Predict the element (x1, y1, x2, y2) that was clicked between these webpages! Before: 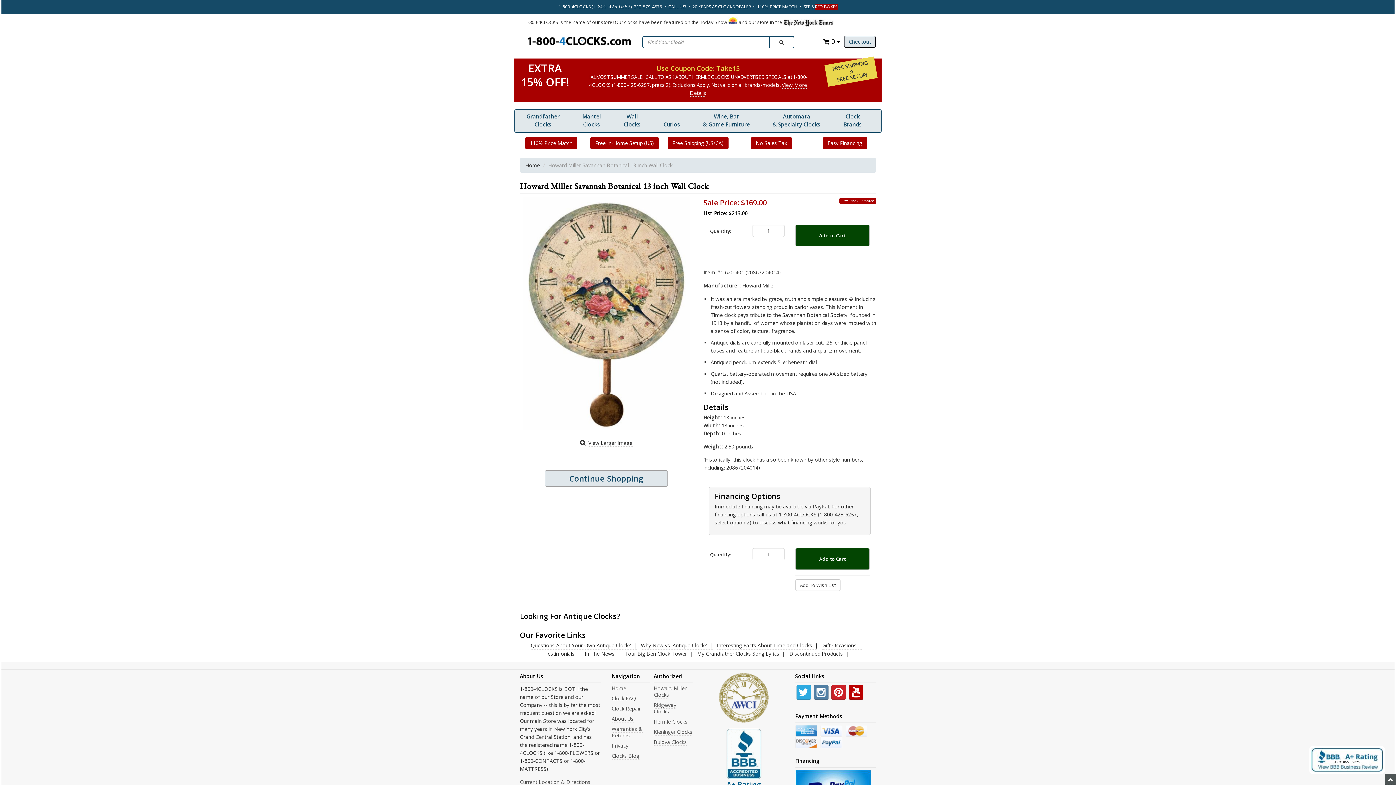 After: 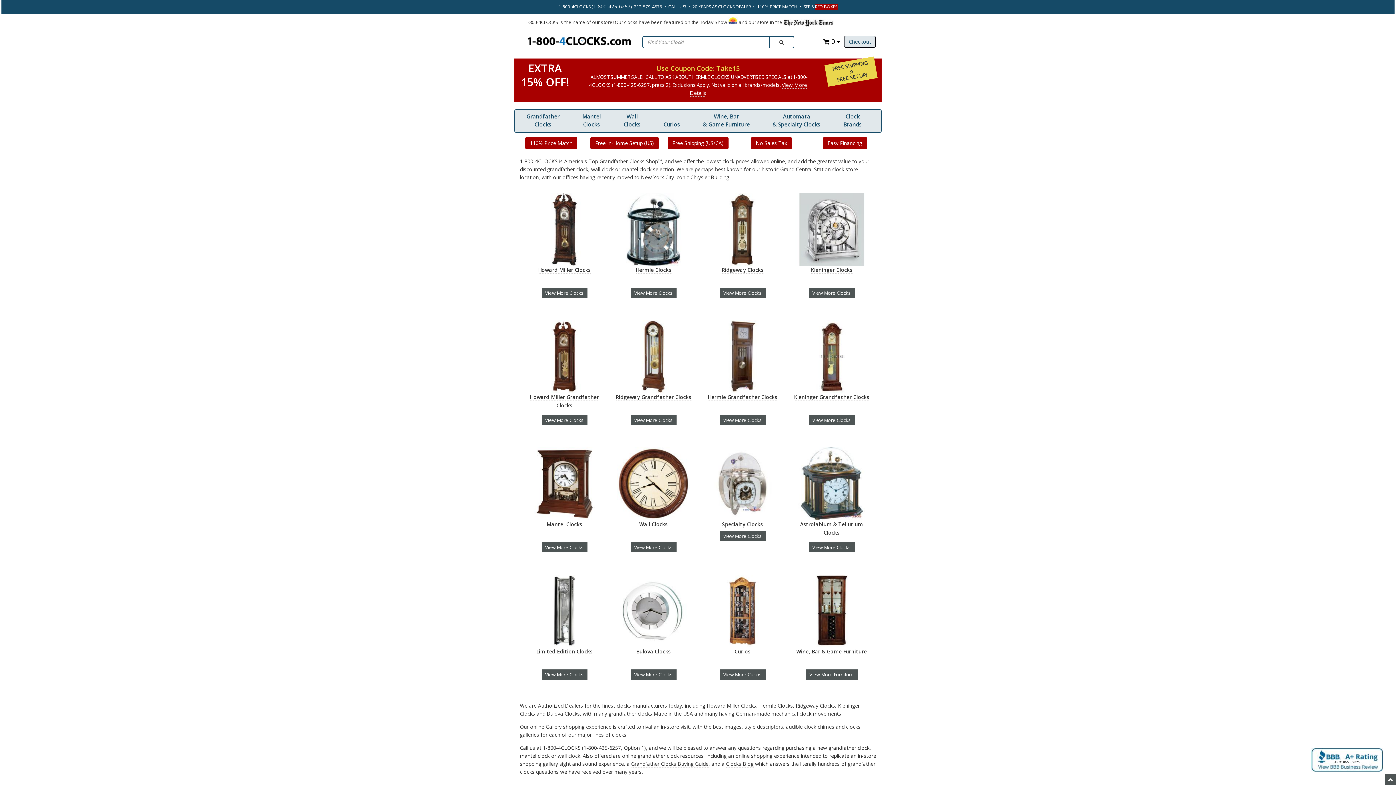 Action: label: Continue Shopping bbox: (544, 470, 667, 486)